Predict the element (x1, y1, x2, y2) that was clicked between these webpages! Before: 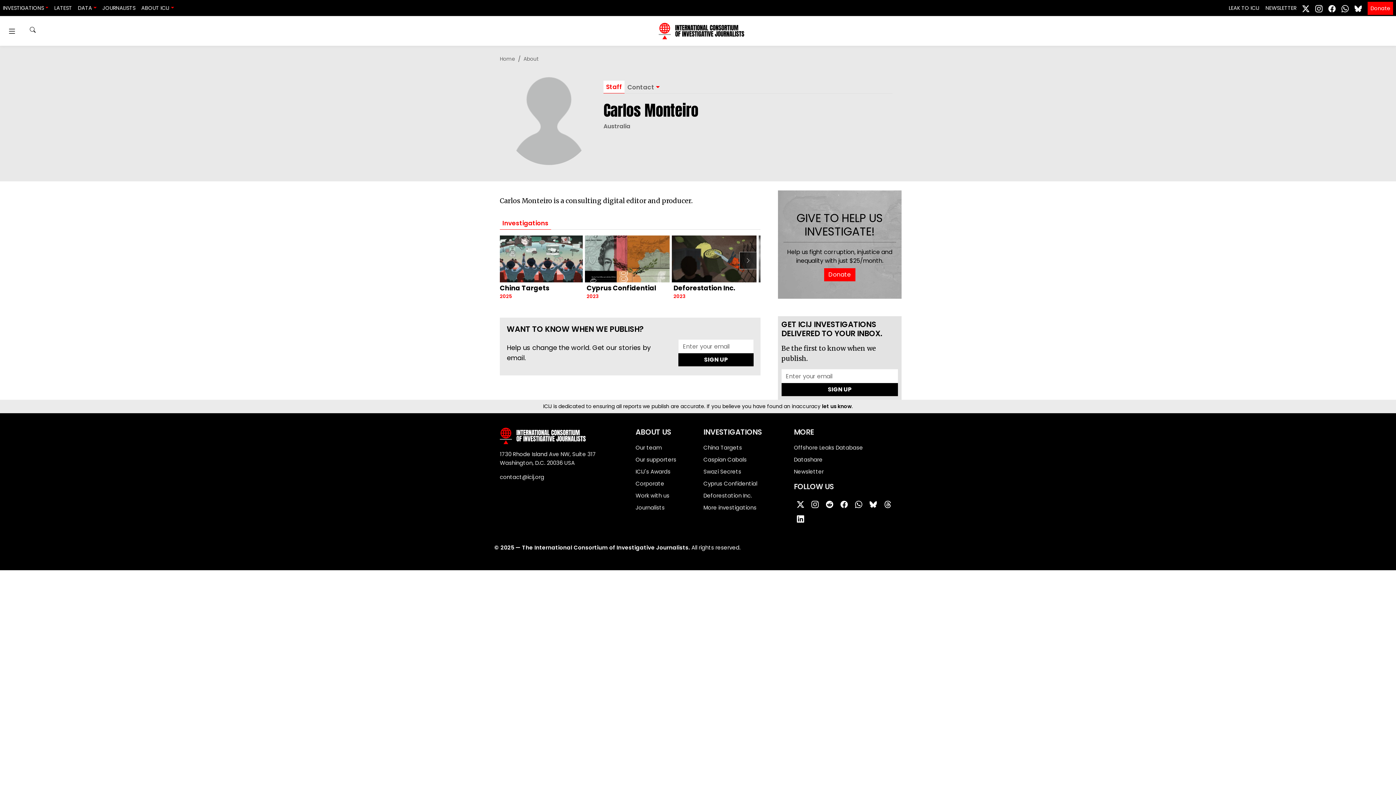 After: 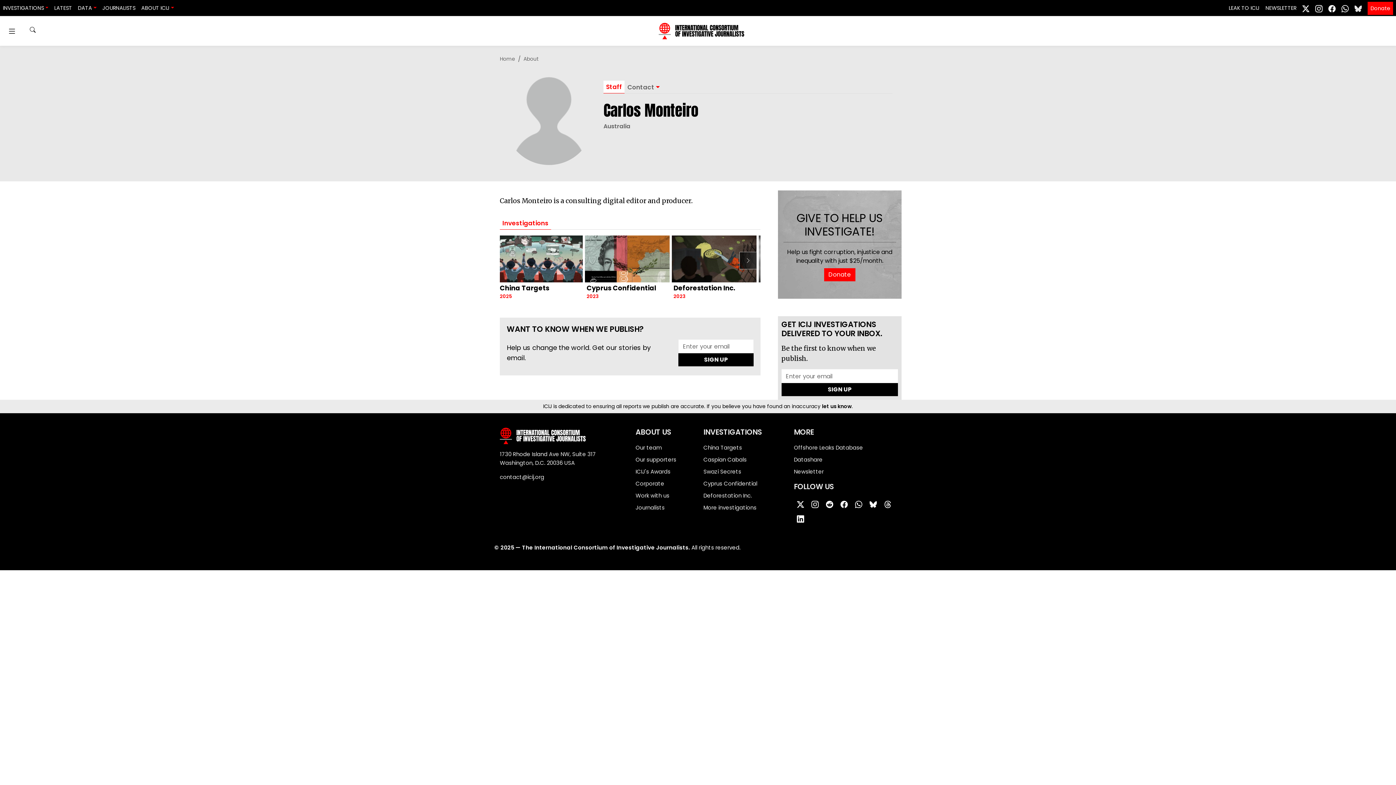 Action: bbox: (1352, 1, 1365, 14)